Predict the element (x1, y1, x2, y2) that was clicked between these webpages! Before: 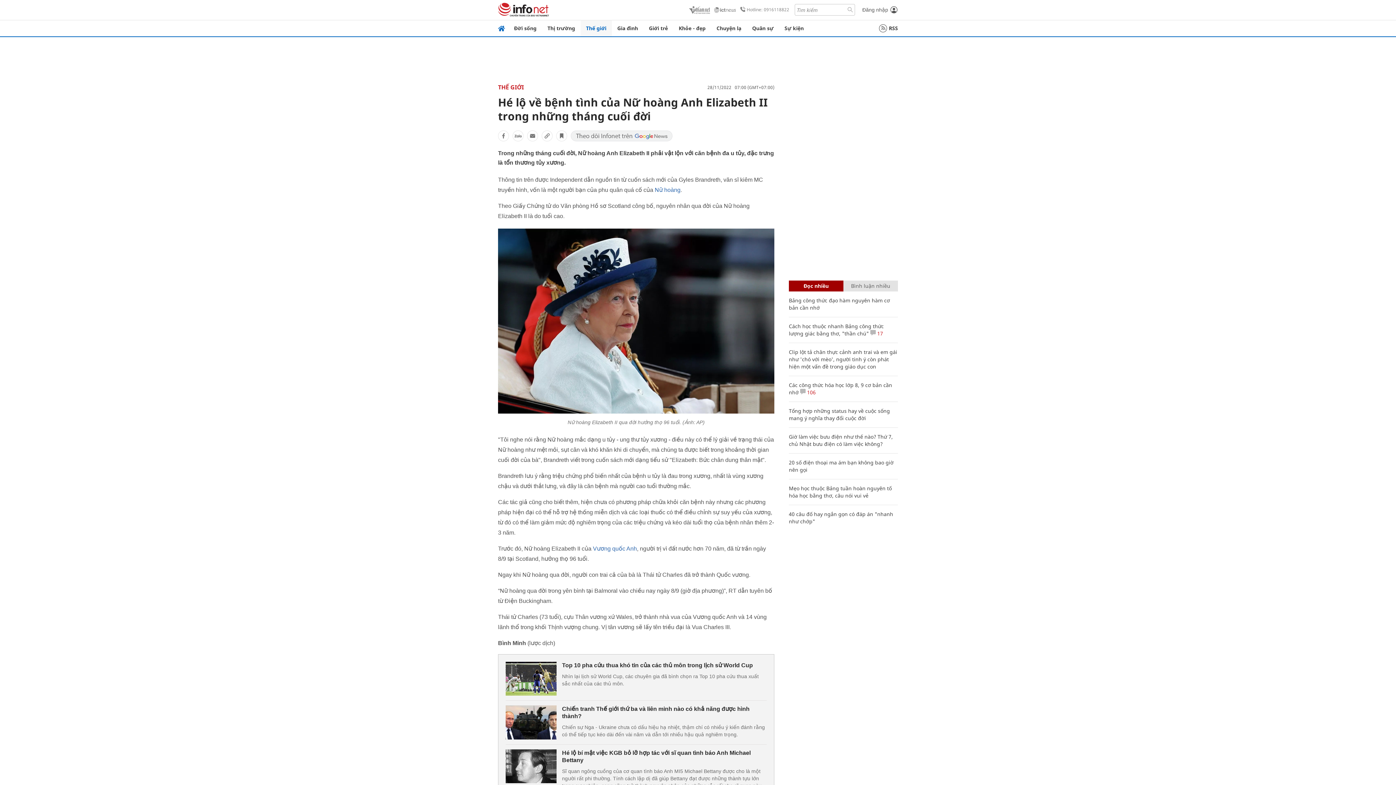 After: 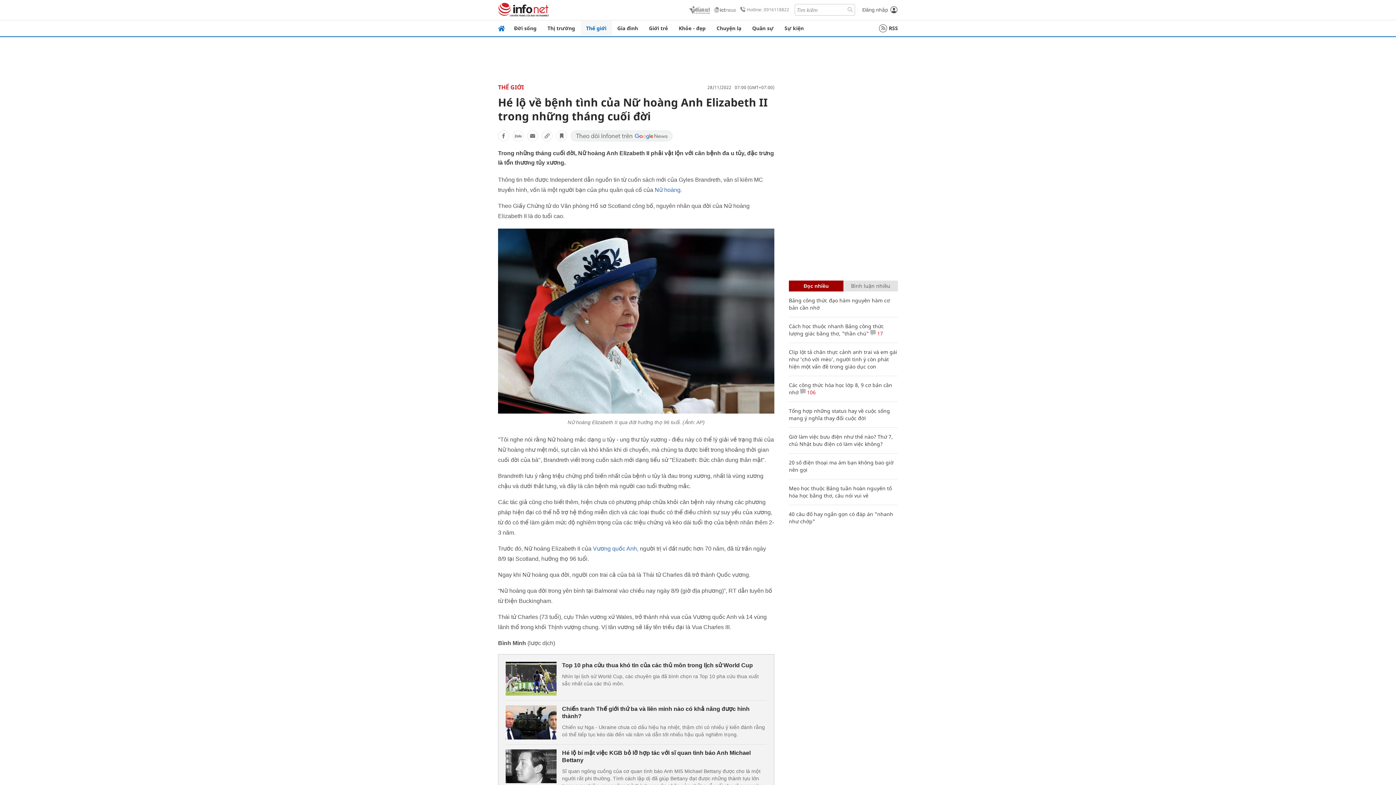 Action: label: Đọc nhiều bbox: (803, 282, 828, 289)